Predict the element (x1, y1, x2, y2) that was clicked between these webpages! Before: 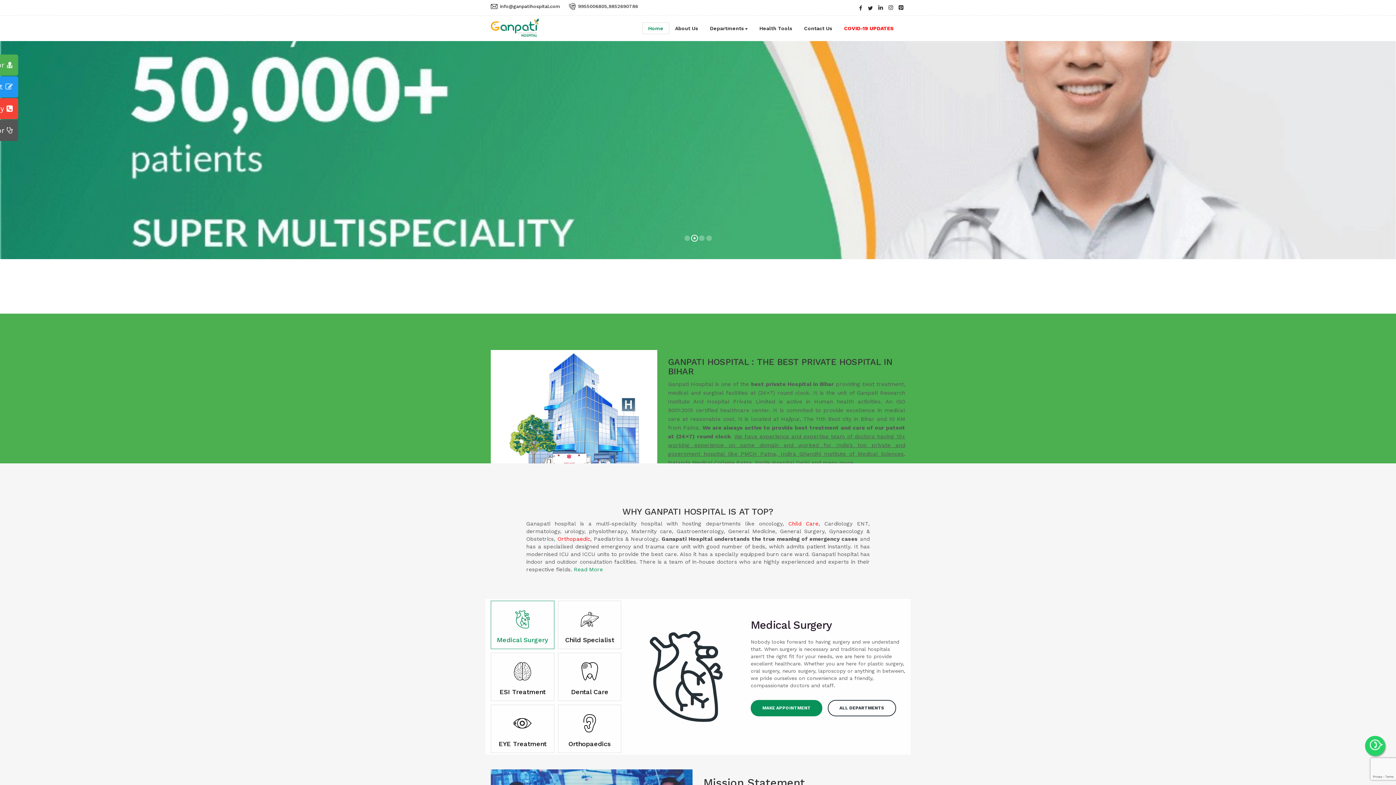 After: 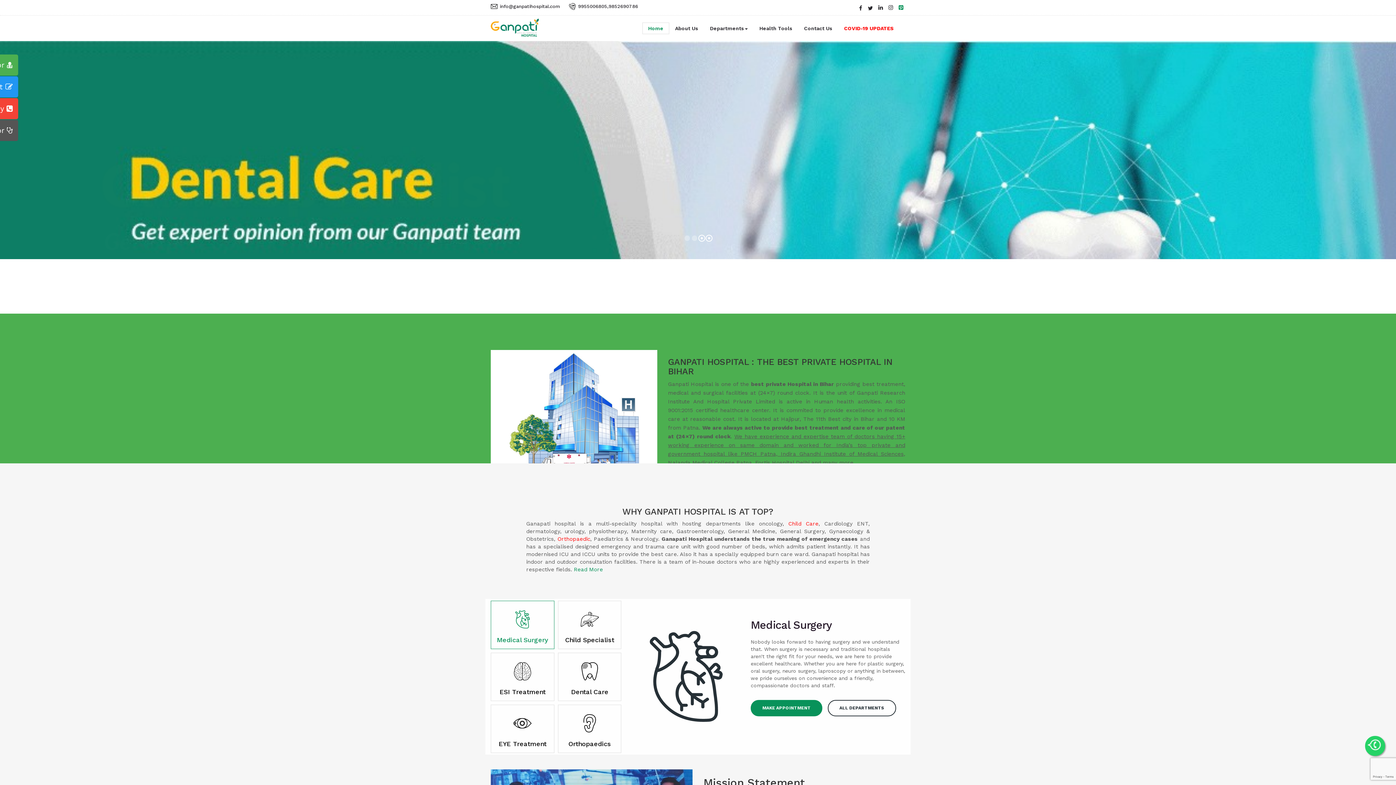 Action: bbox: (898, 4, 903, 10)